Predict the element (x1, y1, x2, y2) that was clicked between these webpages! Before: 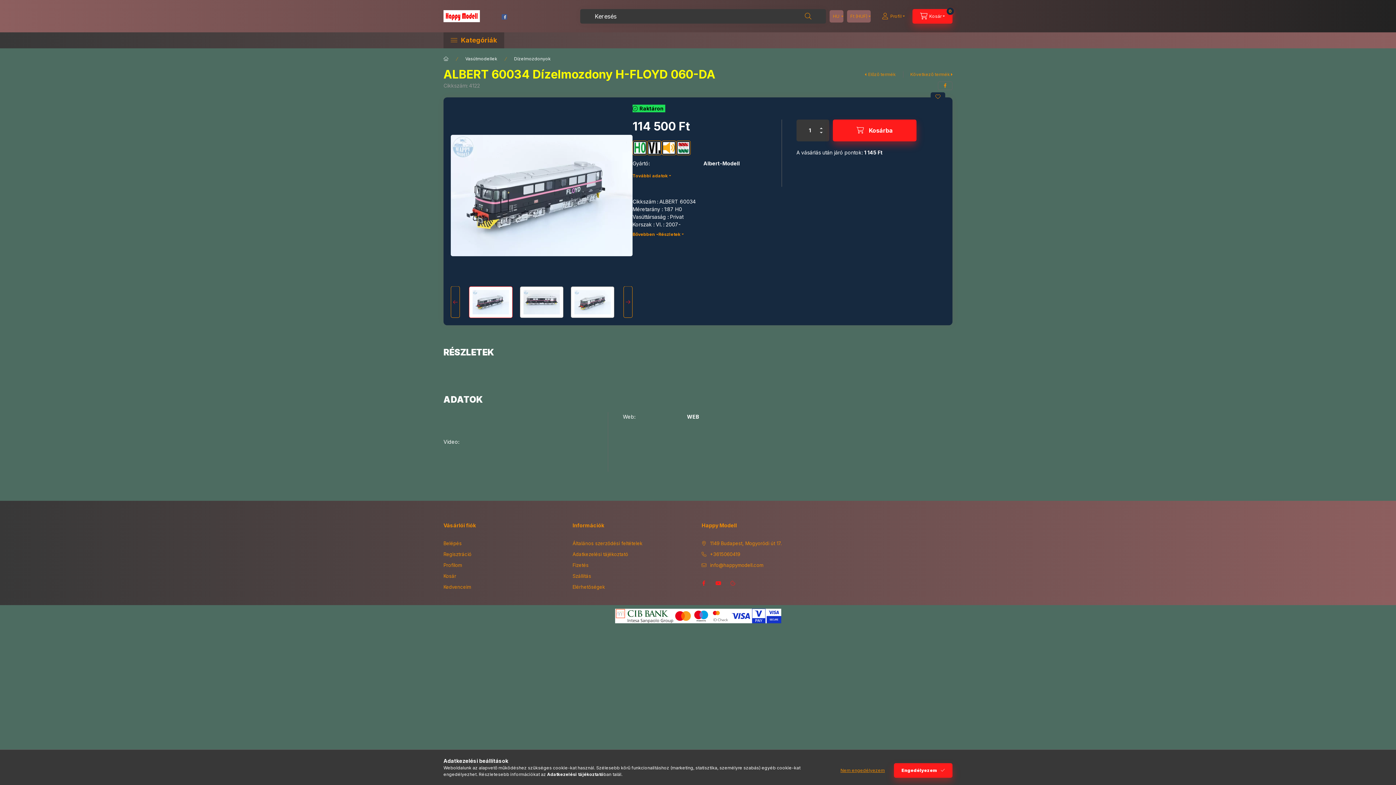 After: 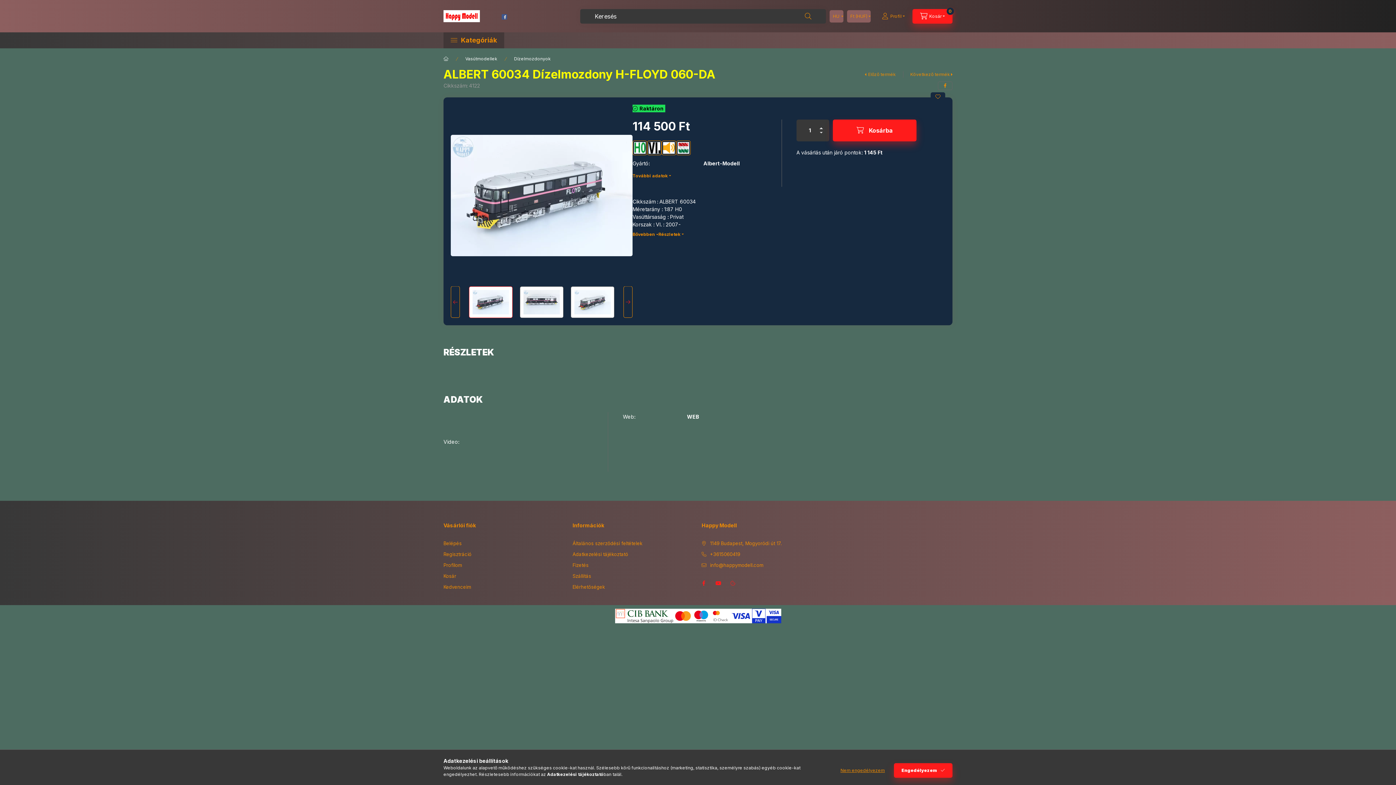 Action: label: plusz bbox: (818, 126, 824, 130)